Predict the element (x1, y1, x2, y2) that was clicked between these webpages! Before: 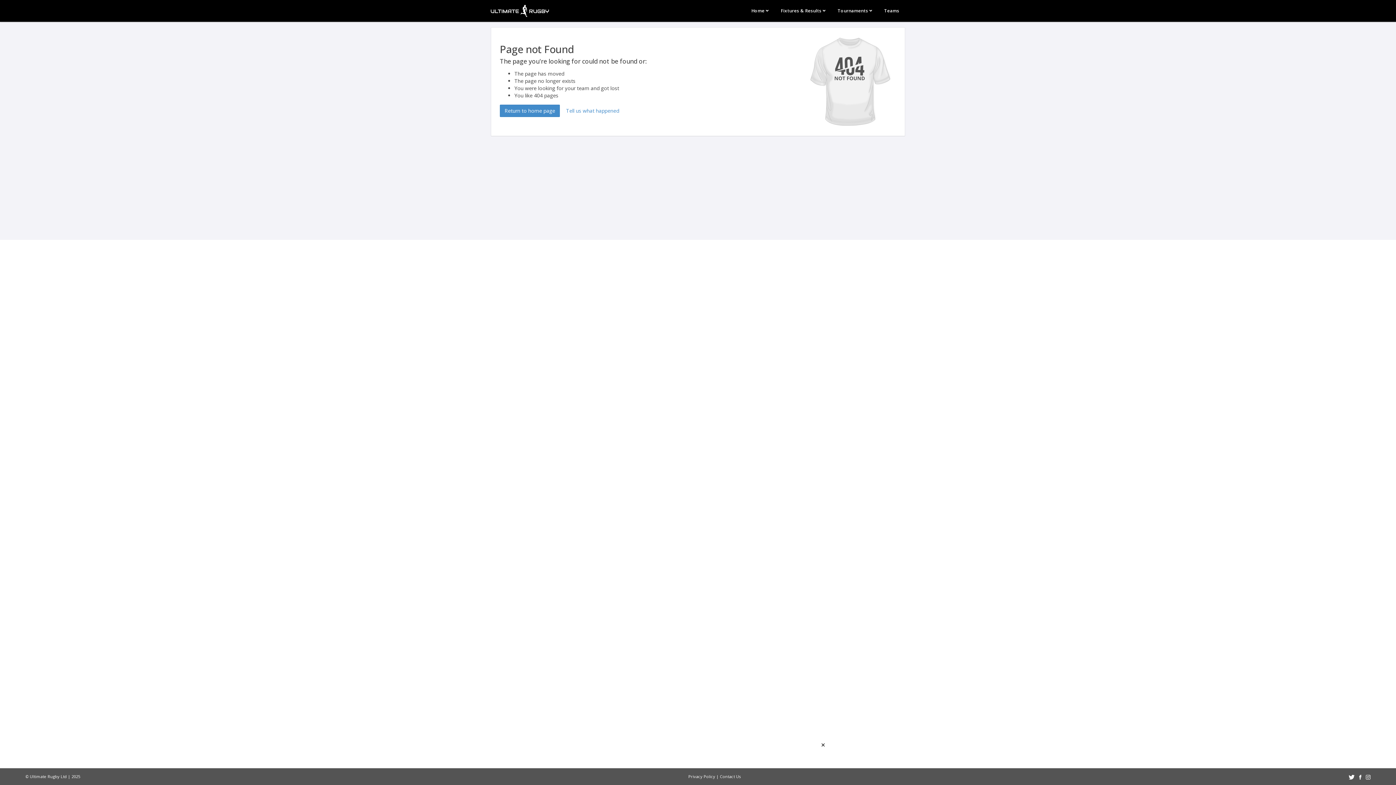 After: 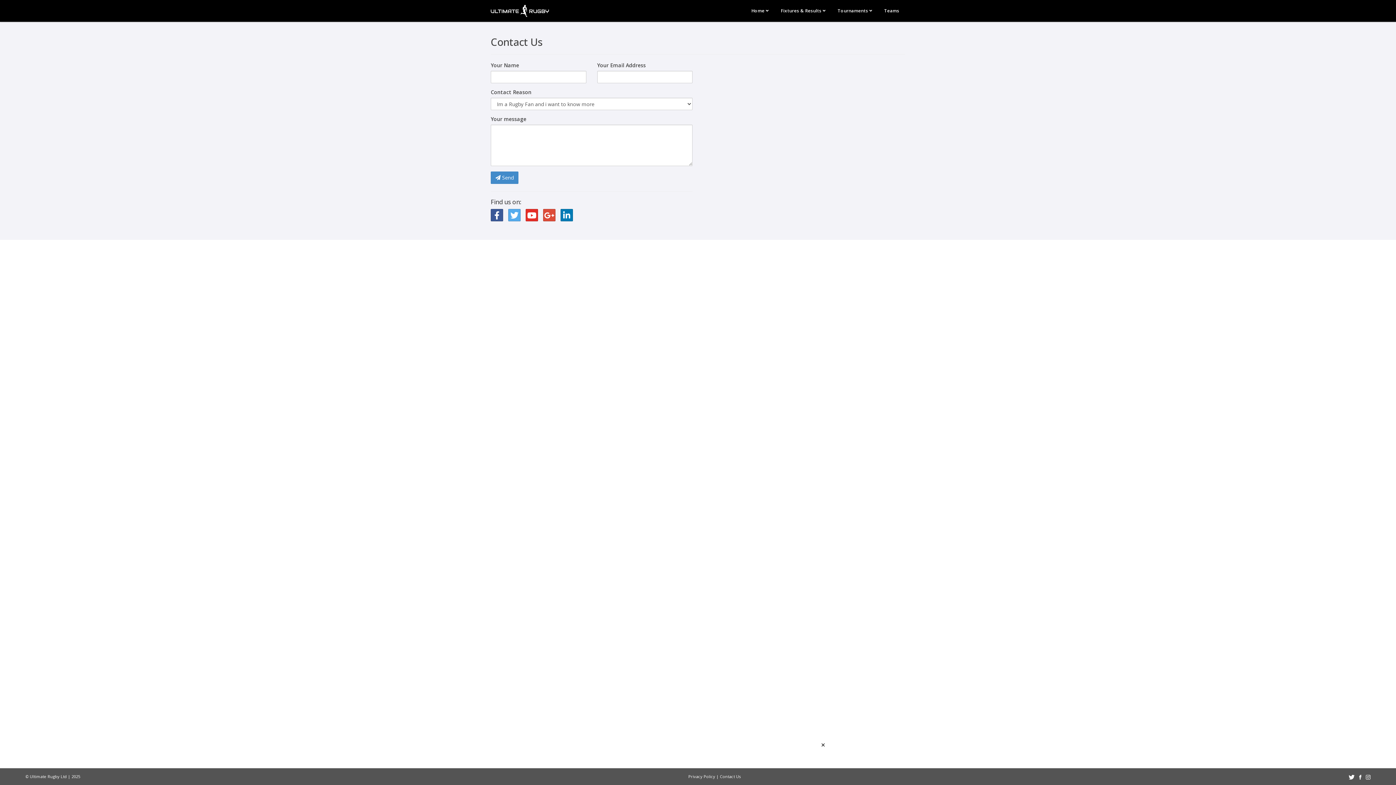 Action: label: Tell us what happened bbox: (561, 104, 624, 117)